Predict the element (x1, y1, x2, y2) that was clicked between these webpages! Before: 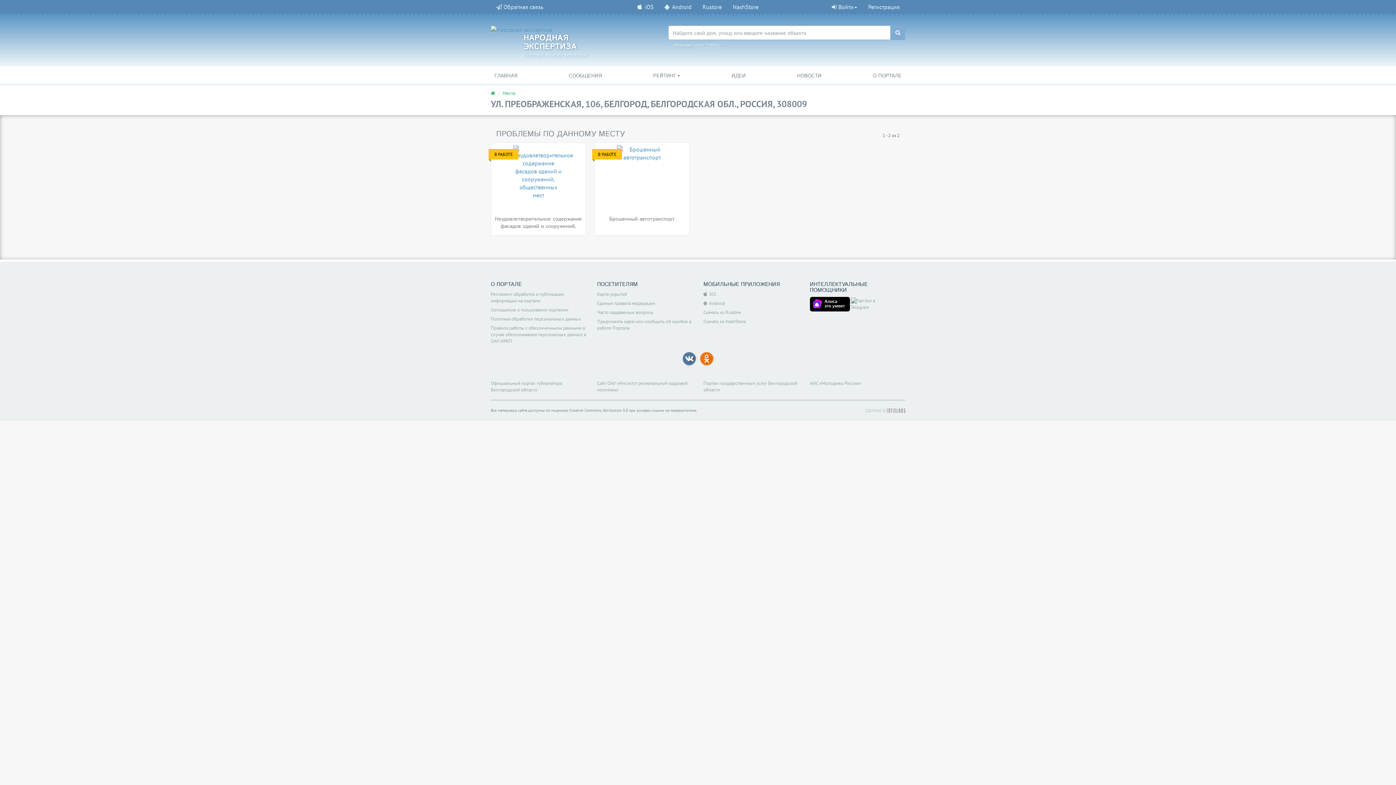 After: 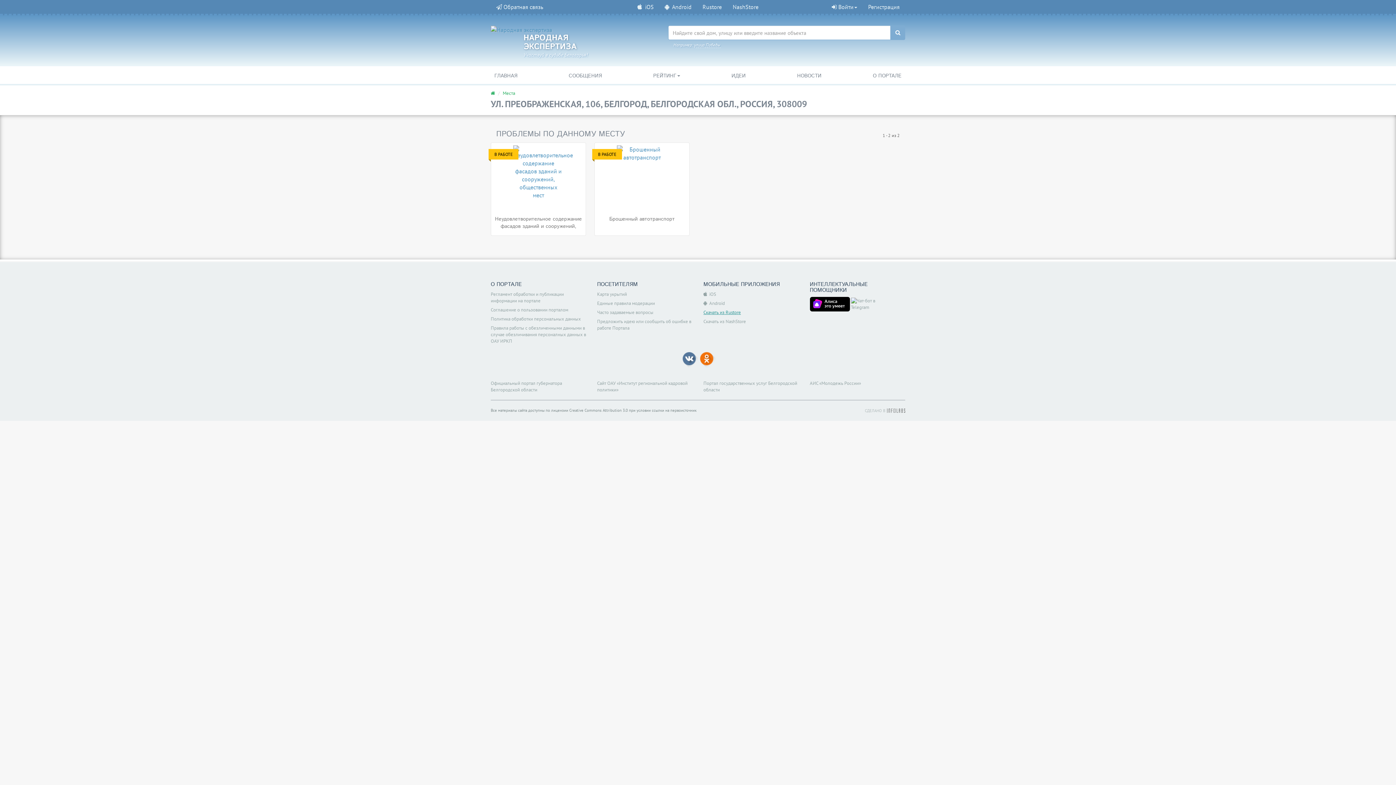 Action: bbox: (703, 309, 741, 315) label: Скачать из Rustore